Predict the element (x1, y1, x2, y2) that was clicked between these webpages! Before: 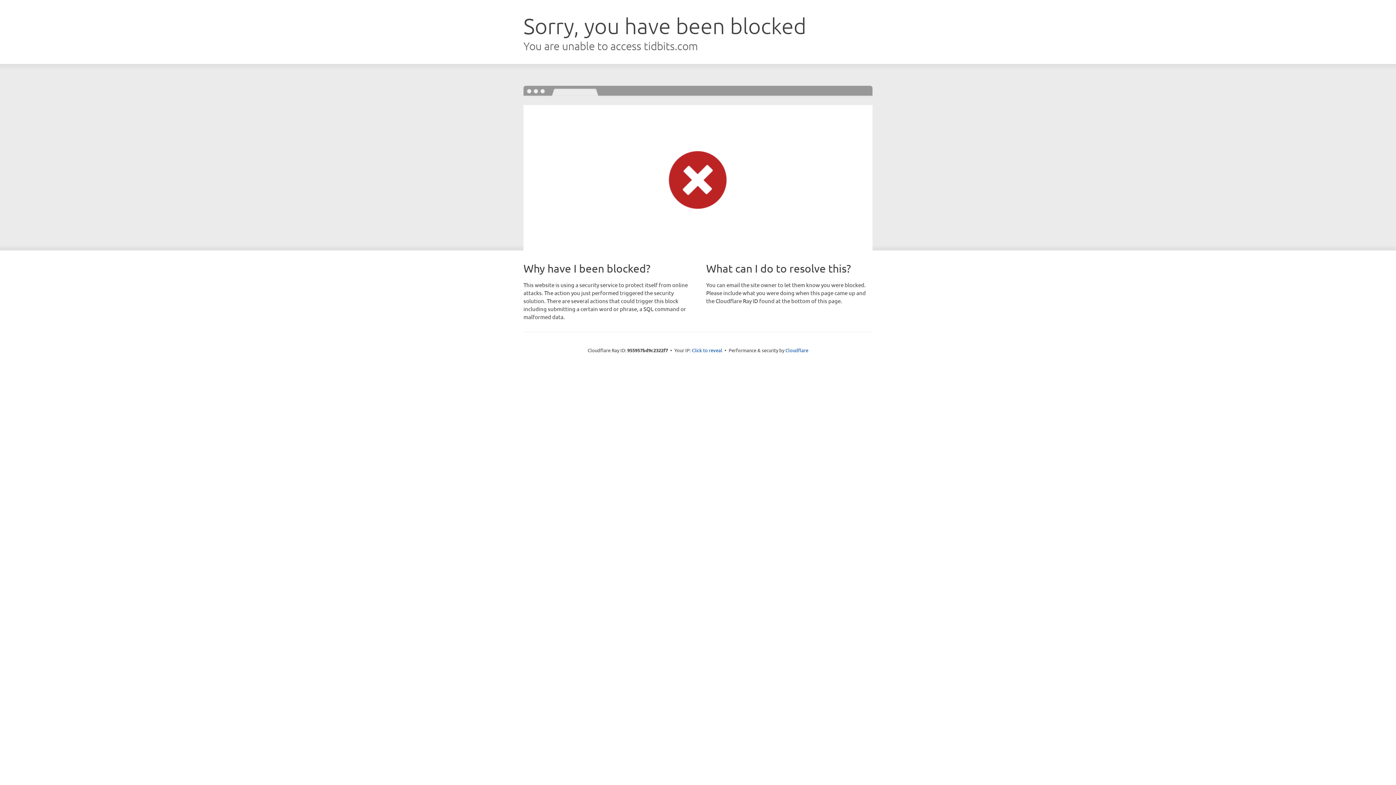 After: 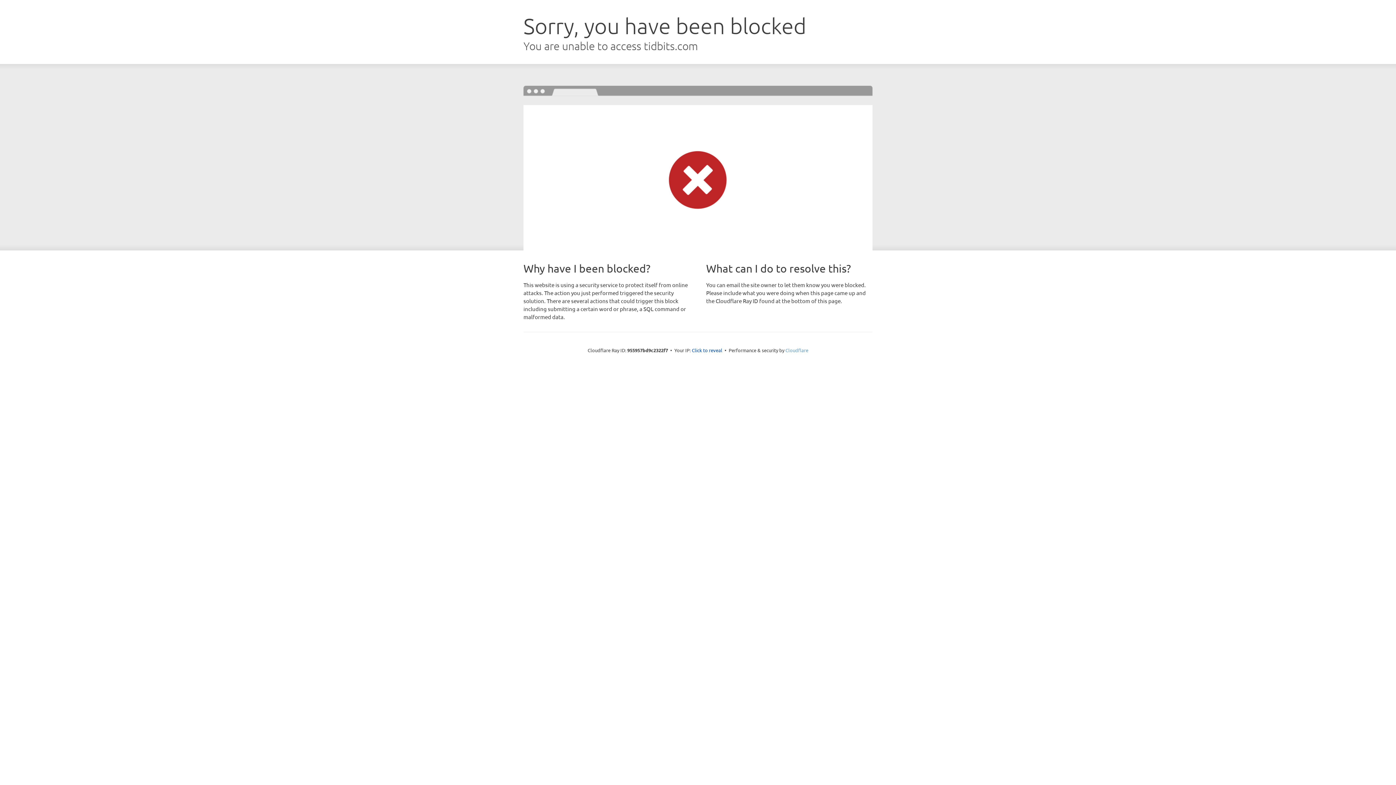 Action: bbox: (785, 347, 808, 353) label: Cloudflare